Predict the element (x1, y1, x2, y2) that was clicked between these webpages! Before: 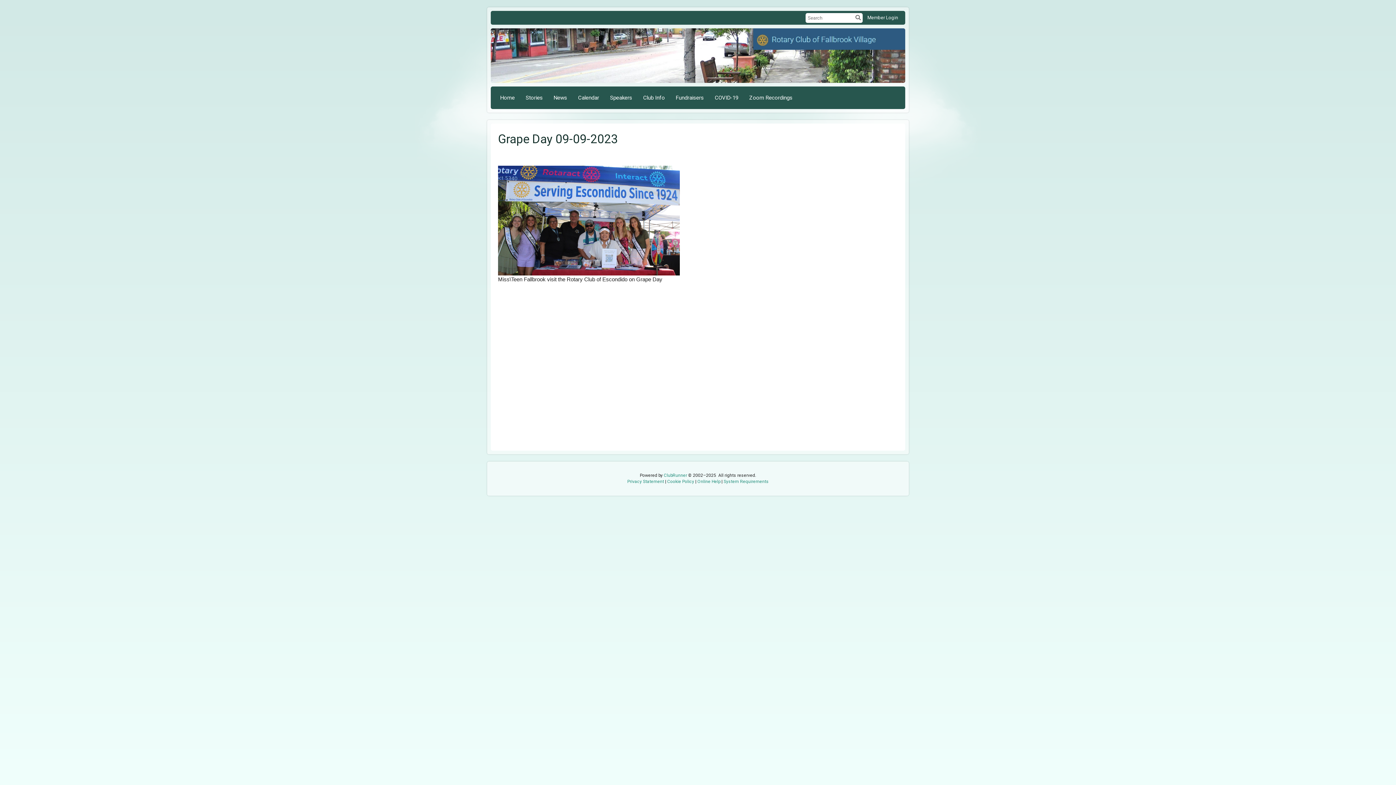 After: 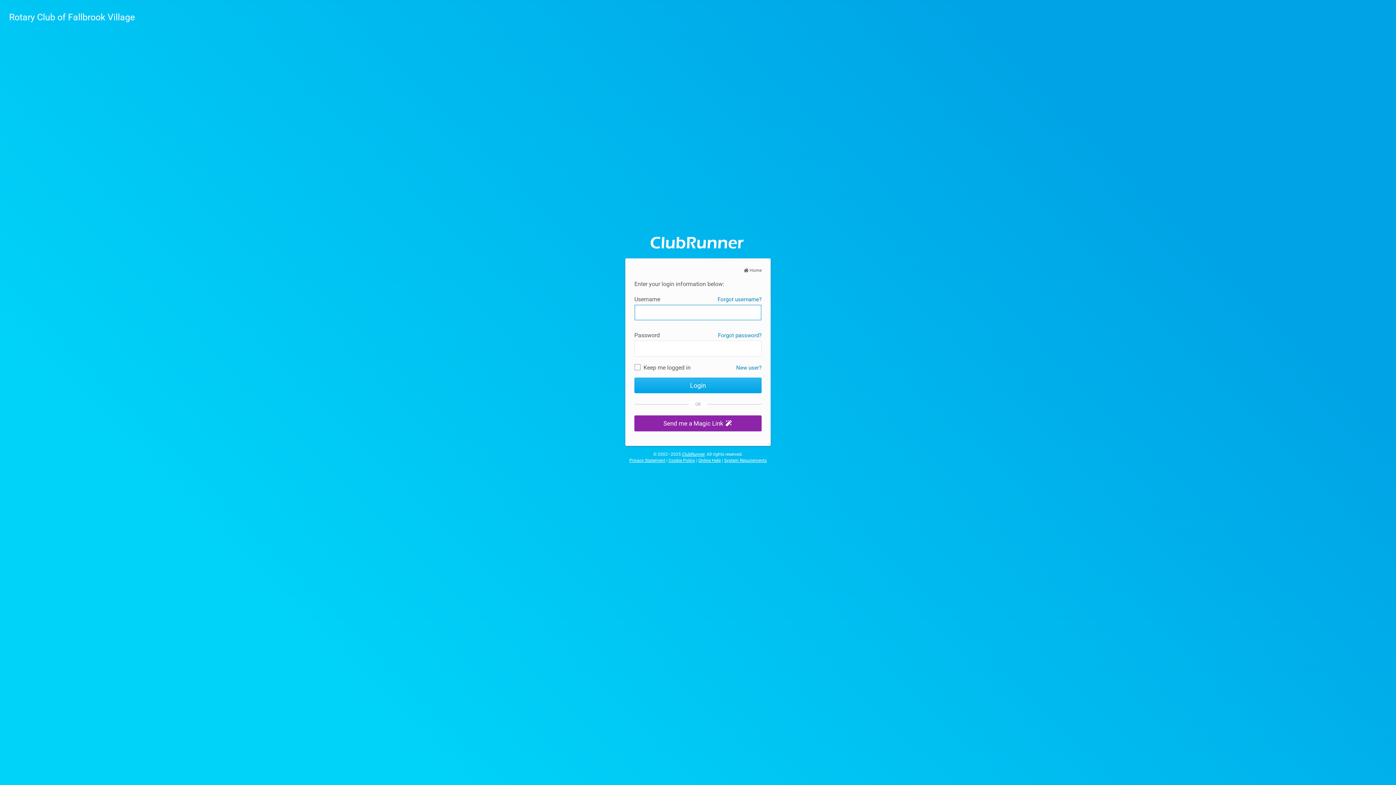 Action: bbox: (867, 14, 898, 20) label: Member Login